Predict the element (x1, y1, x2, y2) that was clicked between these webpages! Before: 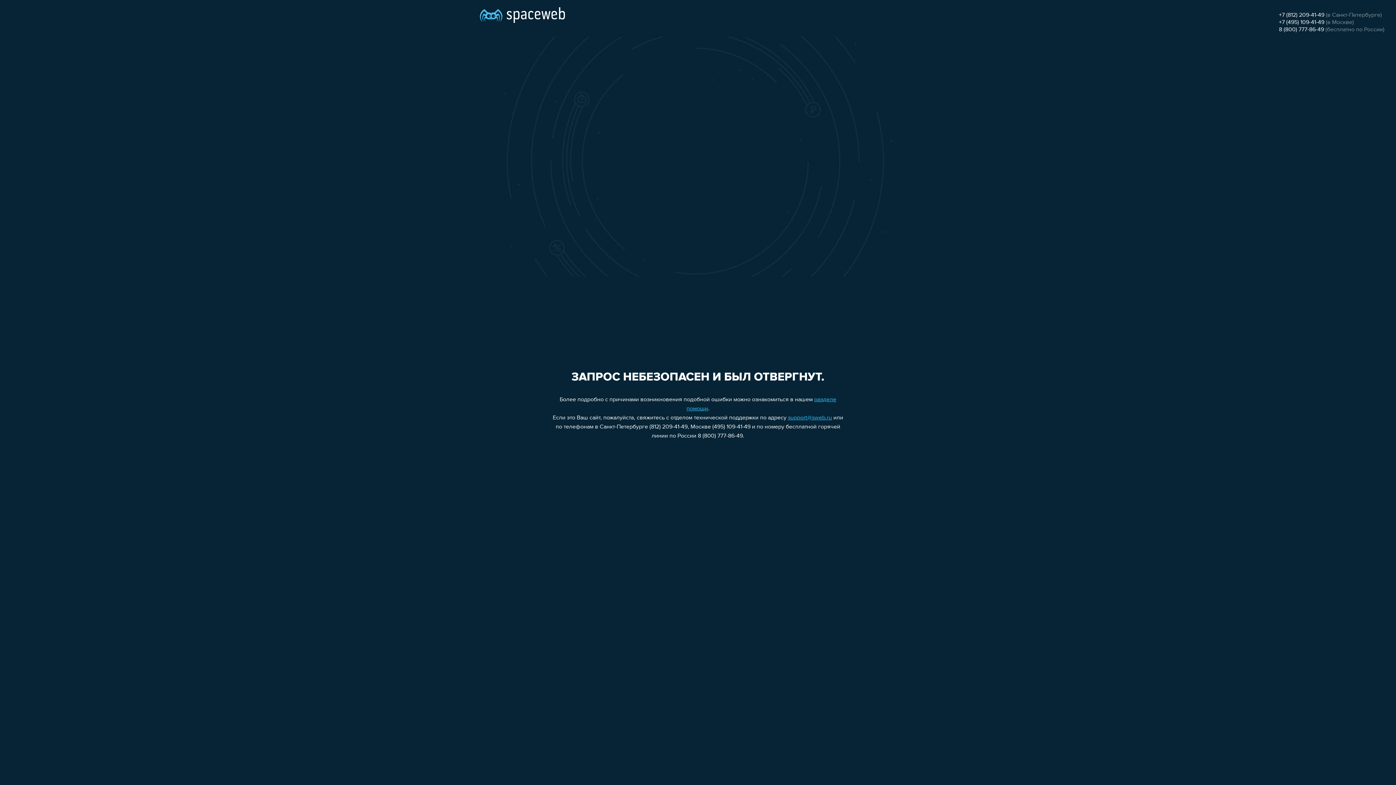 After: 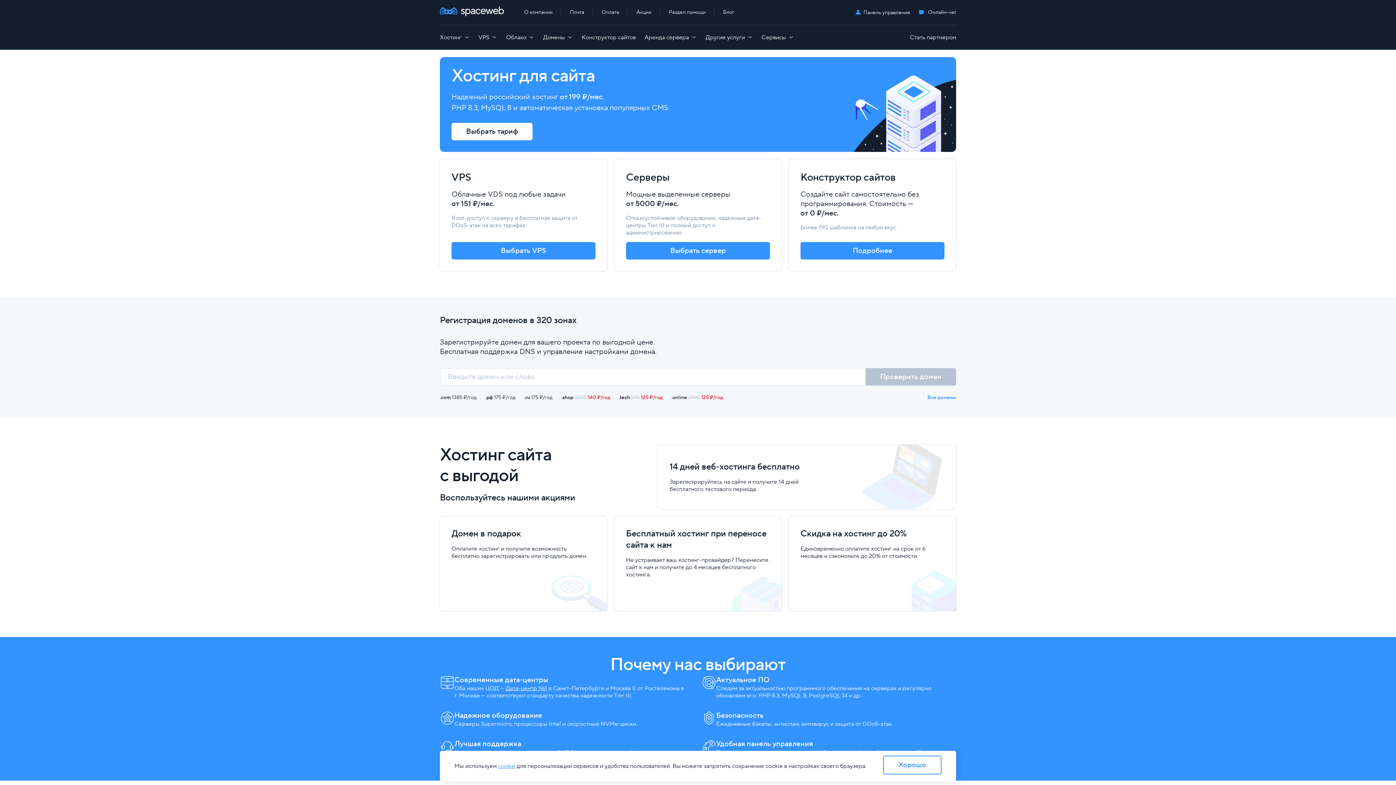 Action: bbox: (480, 0, 565, 25)